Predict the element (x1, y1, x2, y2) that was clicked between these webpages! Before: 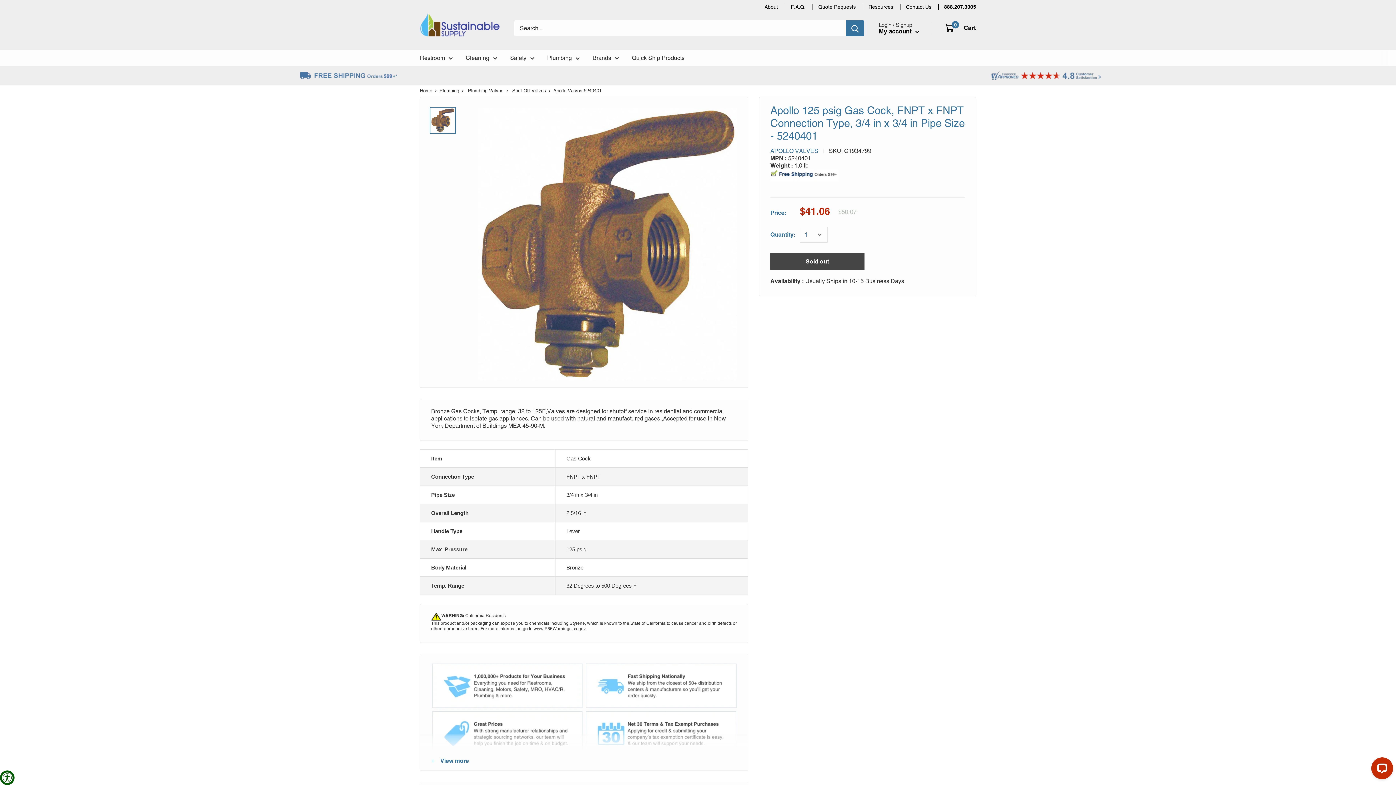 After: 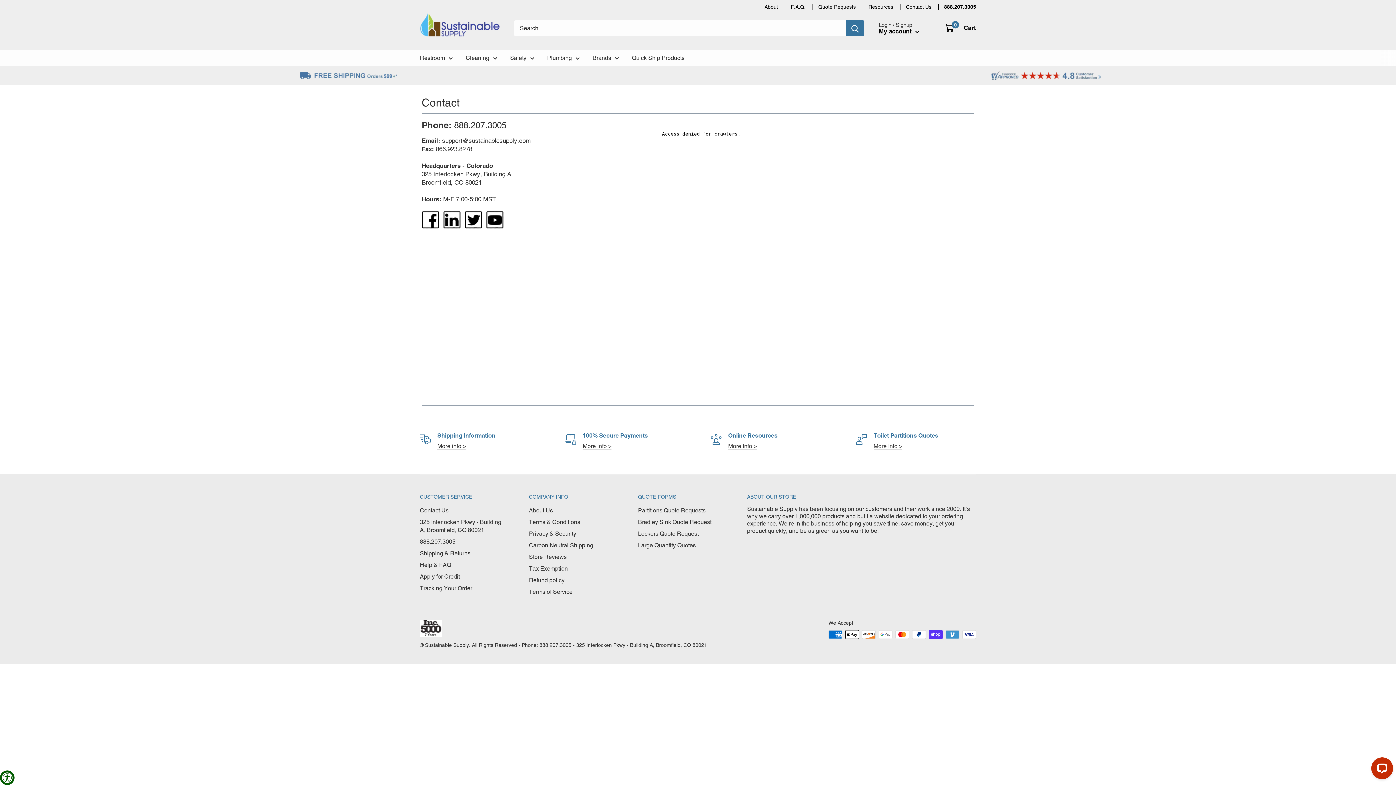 Action: label: Contact Us bbox: (906, 3, 931, 10)